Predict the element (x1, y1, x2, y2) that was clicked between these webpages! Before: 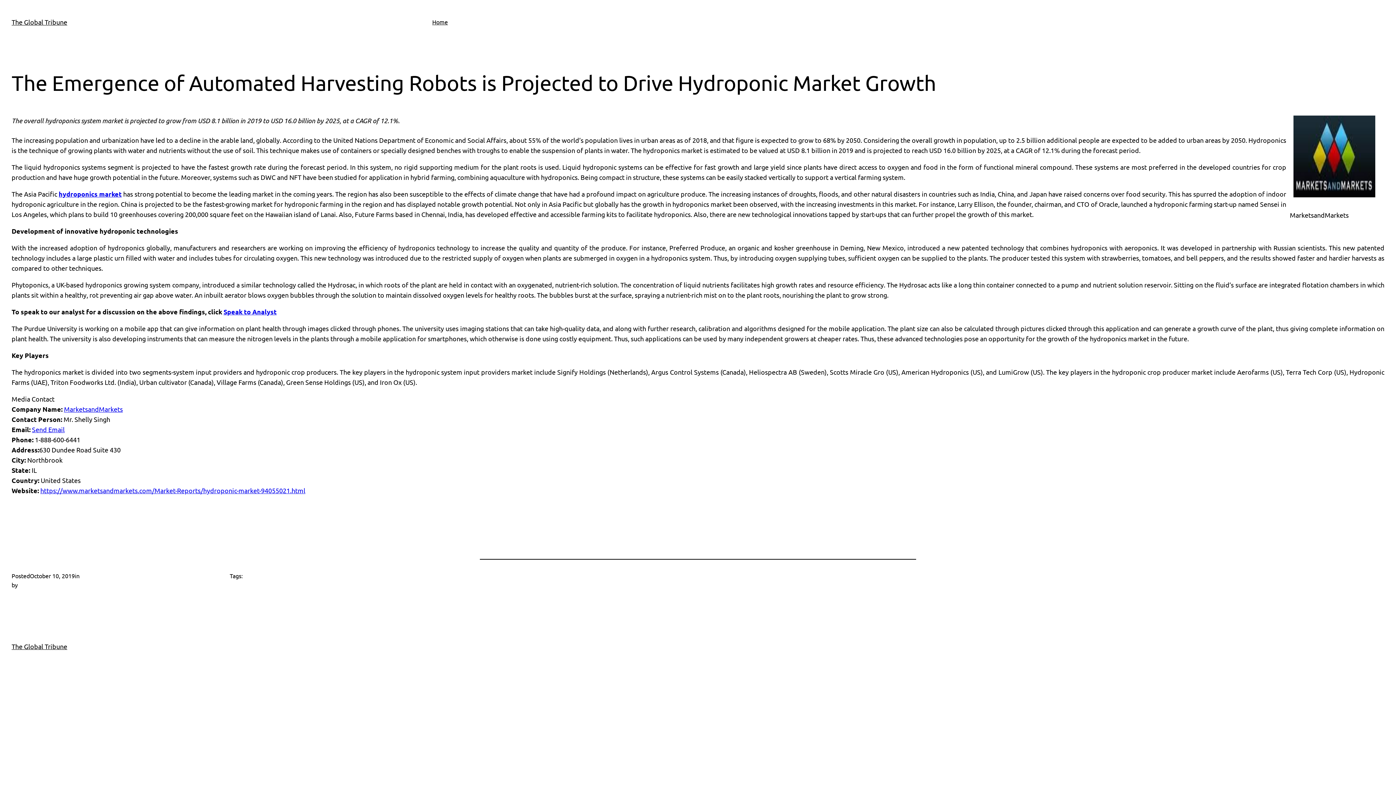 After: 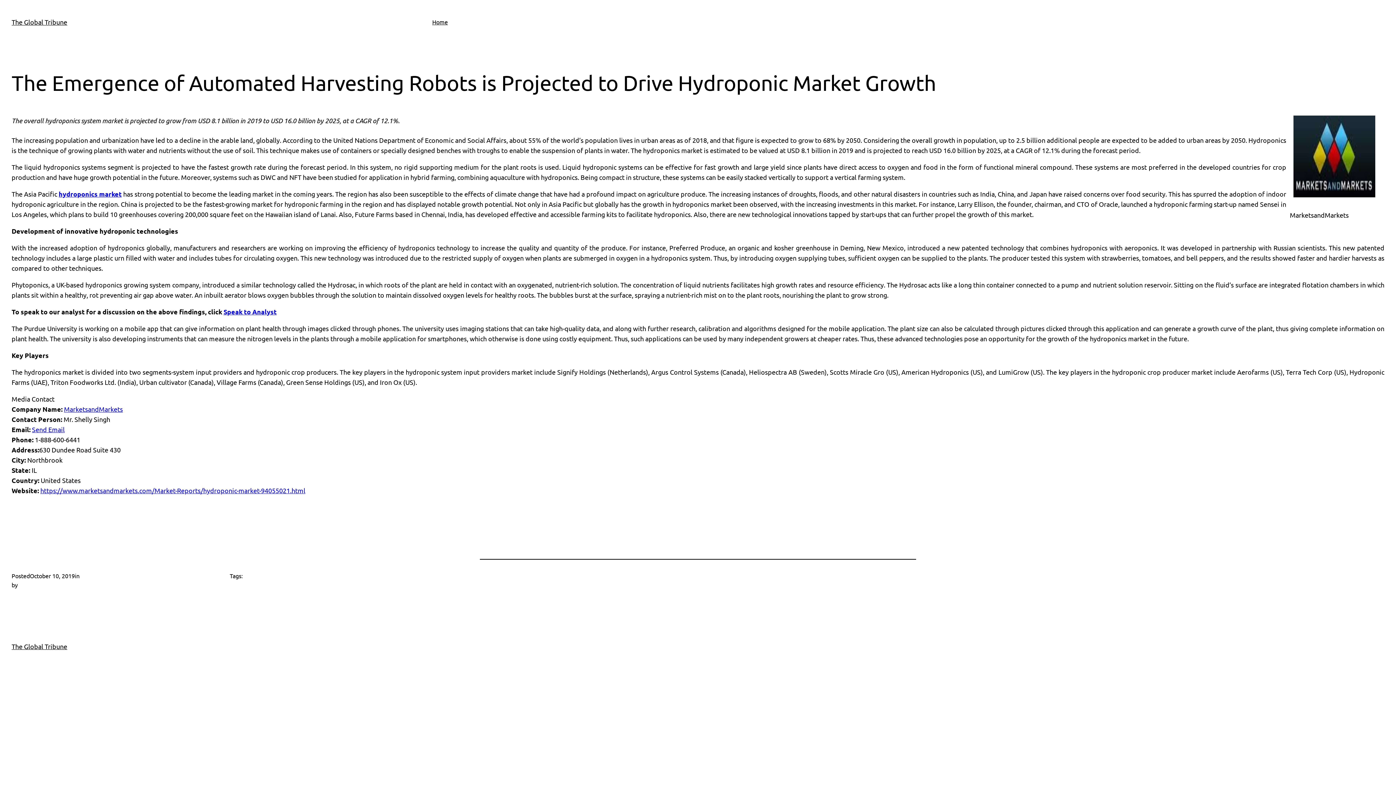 Action: label: https://www.marketsandmarkets.com/Market-Reports/hydroponic-market-94055021.html bbox: (40, 486, 305, 494)